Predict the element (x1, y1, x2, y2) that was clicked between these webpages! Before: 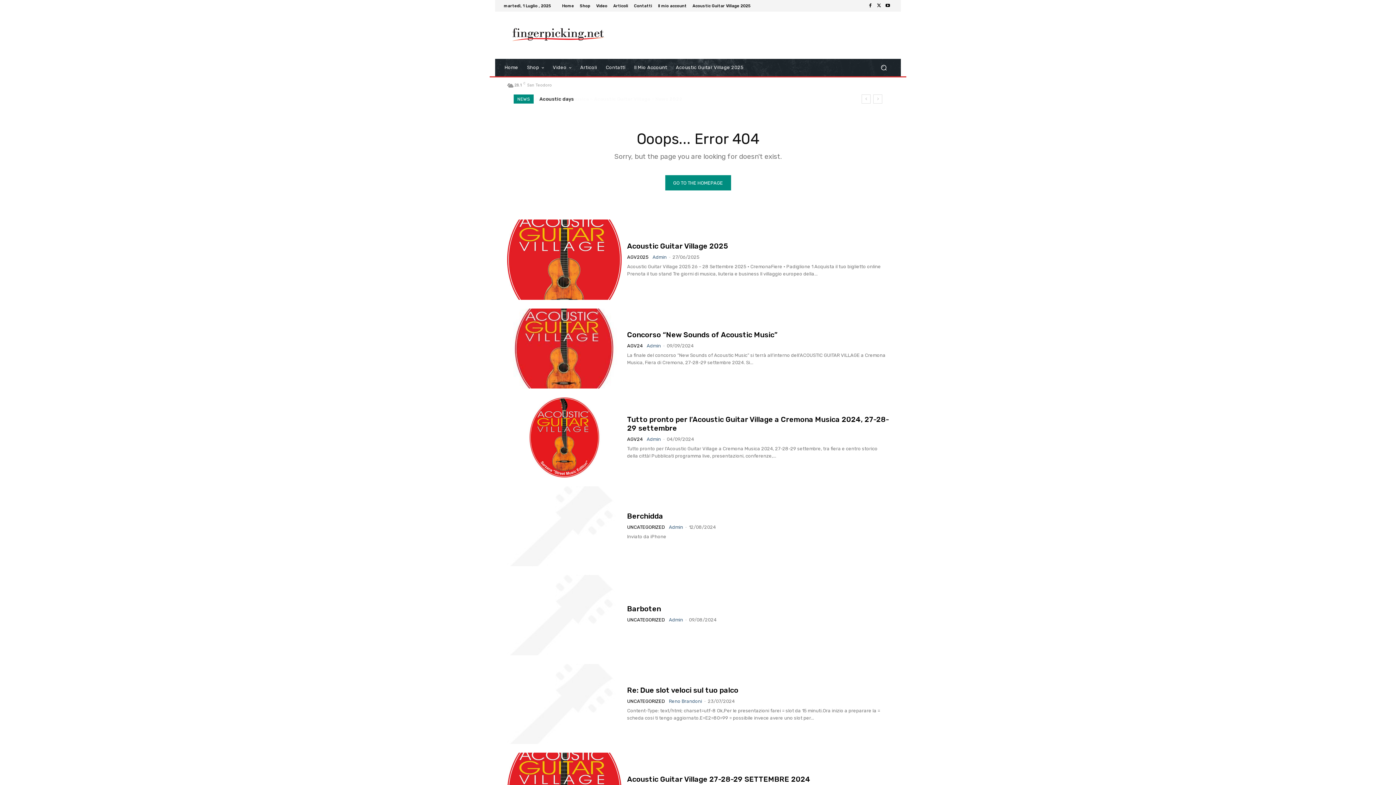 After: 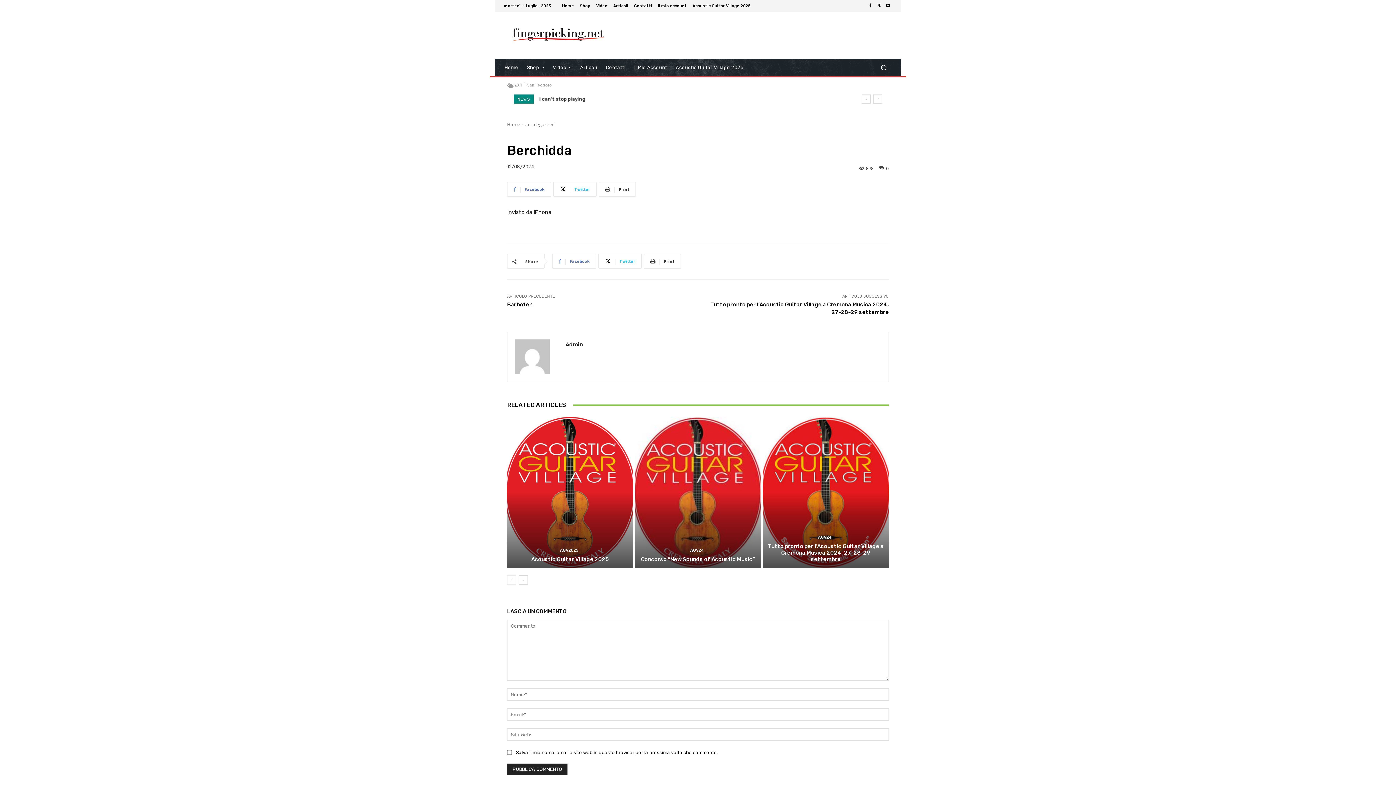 Action: bbox: (507, 486, 621, 566)